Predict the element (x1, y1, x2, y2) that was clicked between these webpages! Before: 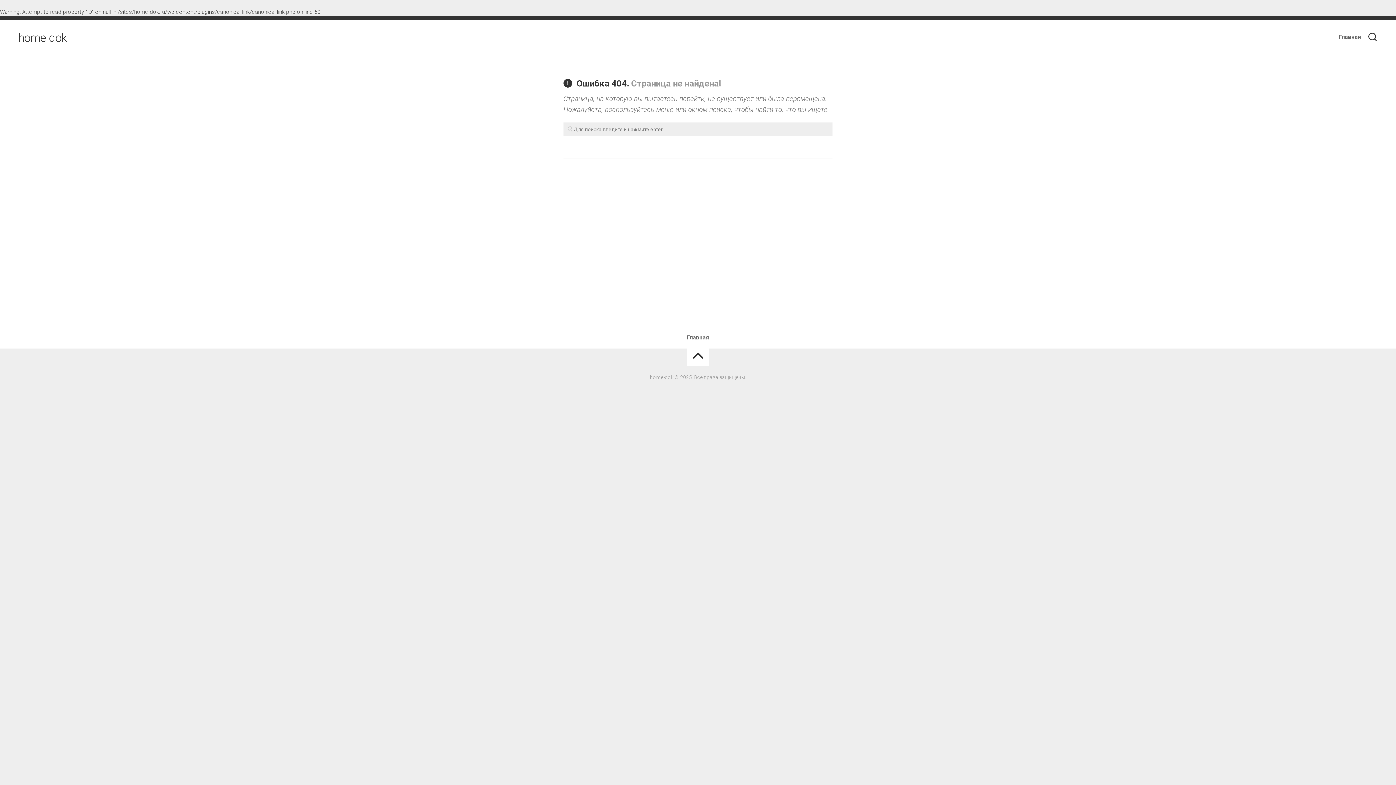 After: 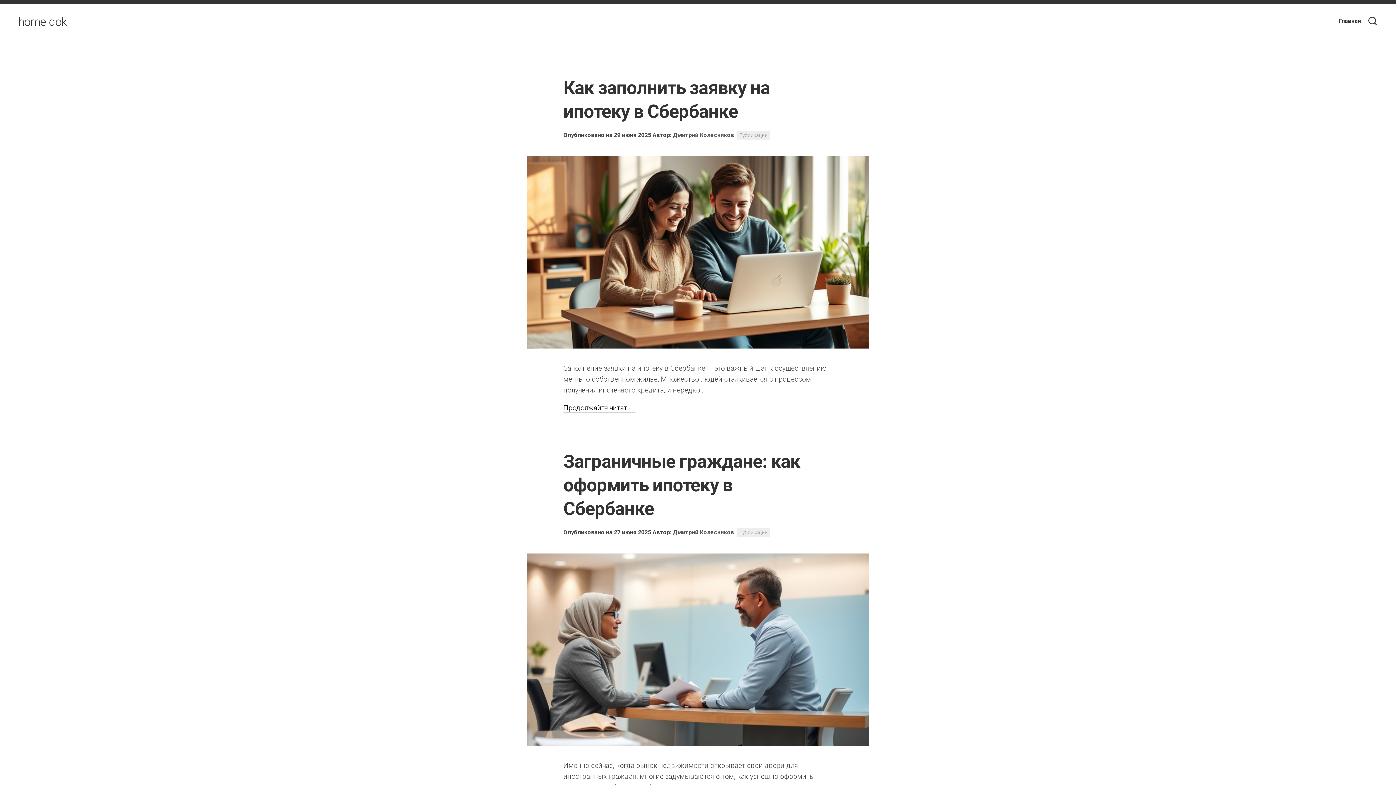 Action: label: Главная bbox: (1339, 33, 1361, 40)